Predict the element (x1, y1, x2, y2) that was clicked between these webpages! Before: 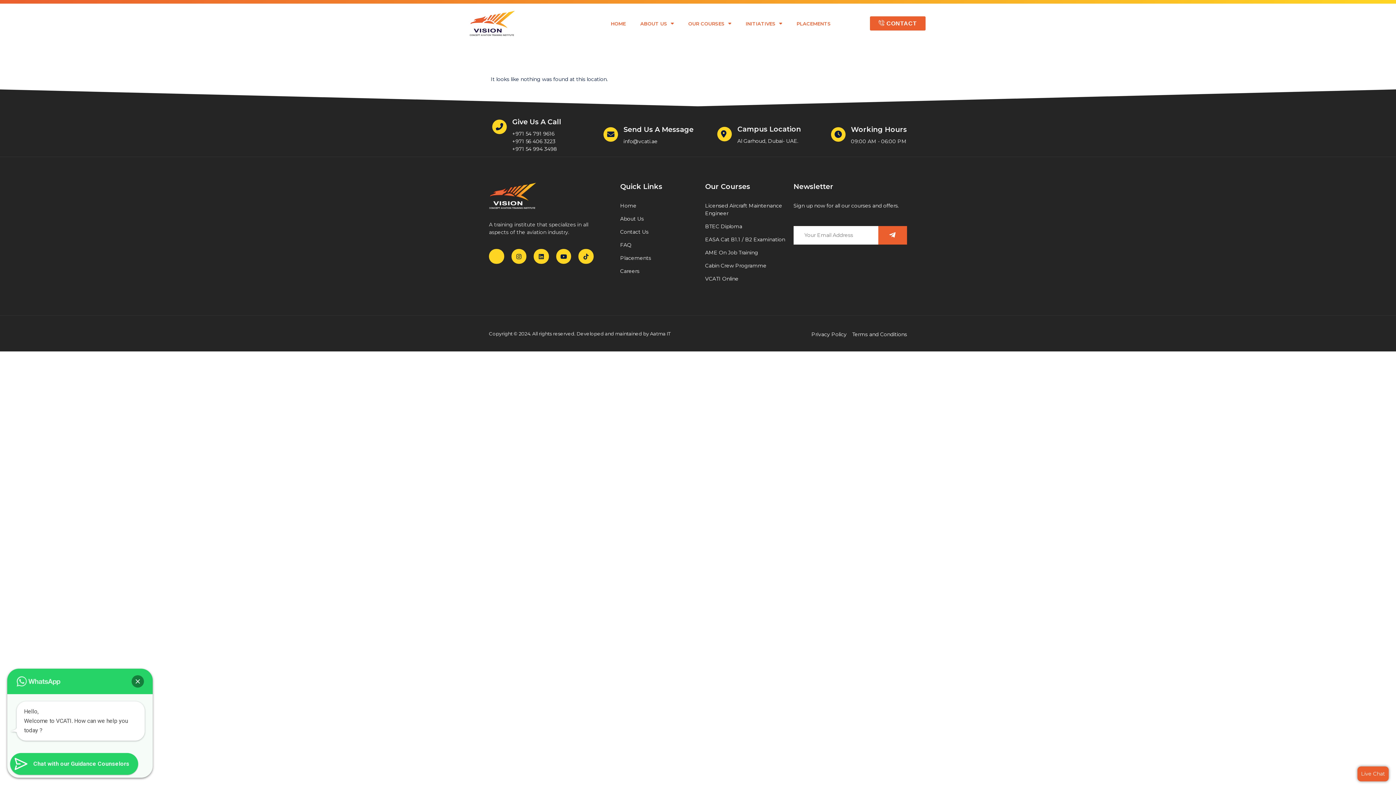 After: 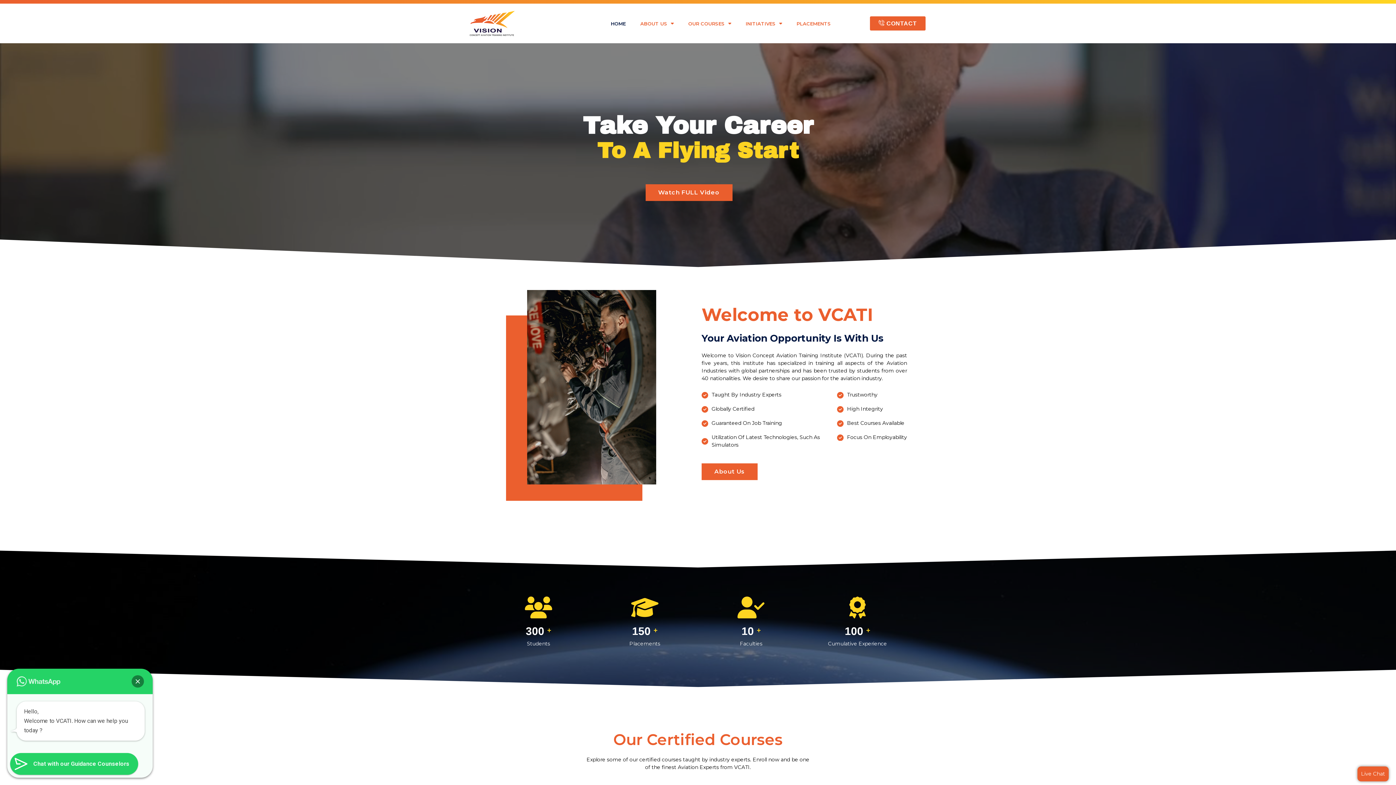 Action: bbox: (603, 15, 633, 31) label: HOME